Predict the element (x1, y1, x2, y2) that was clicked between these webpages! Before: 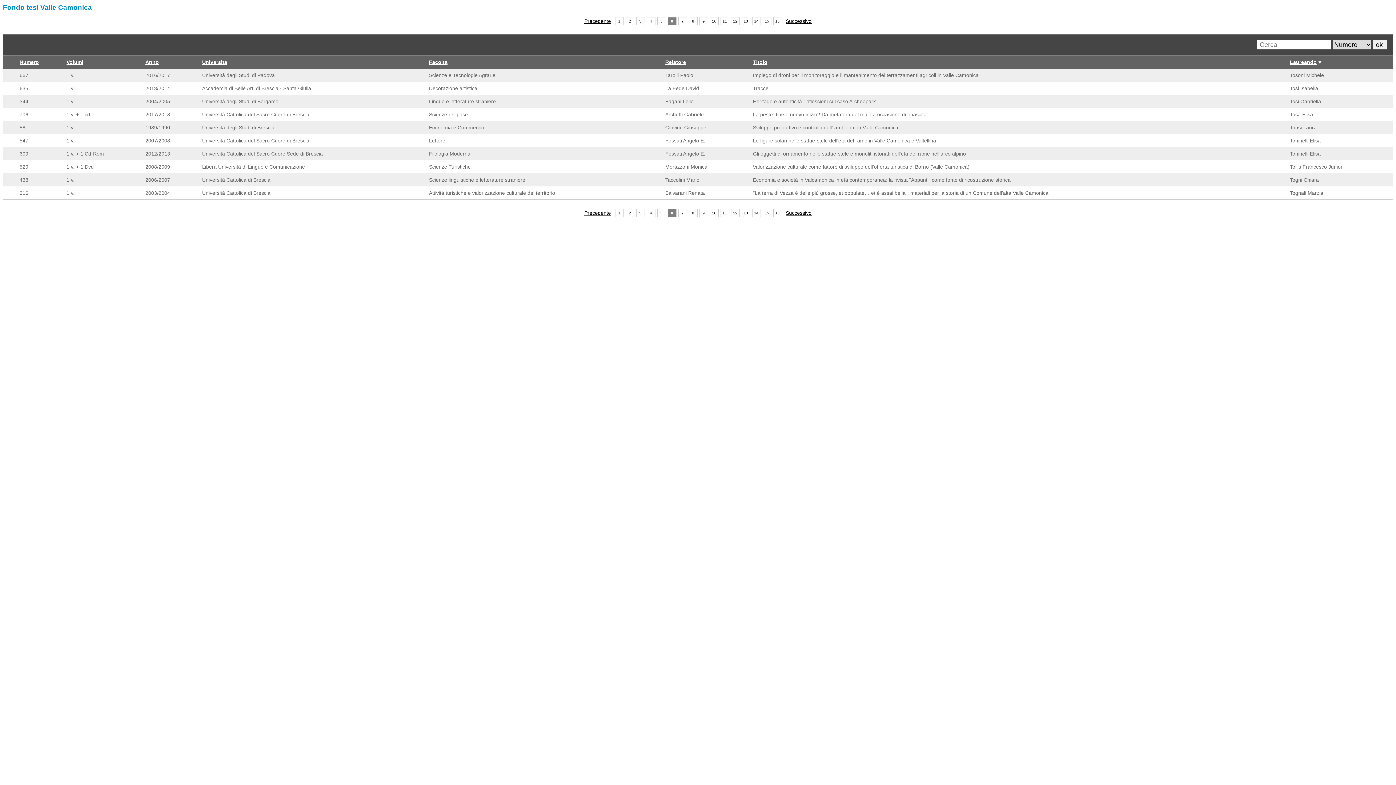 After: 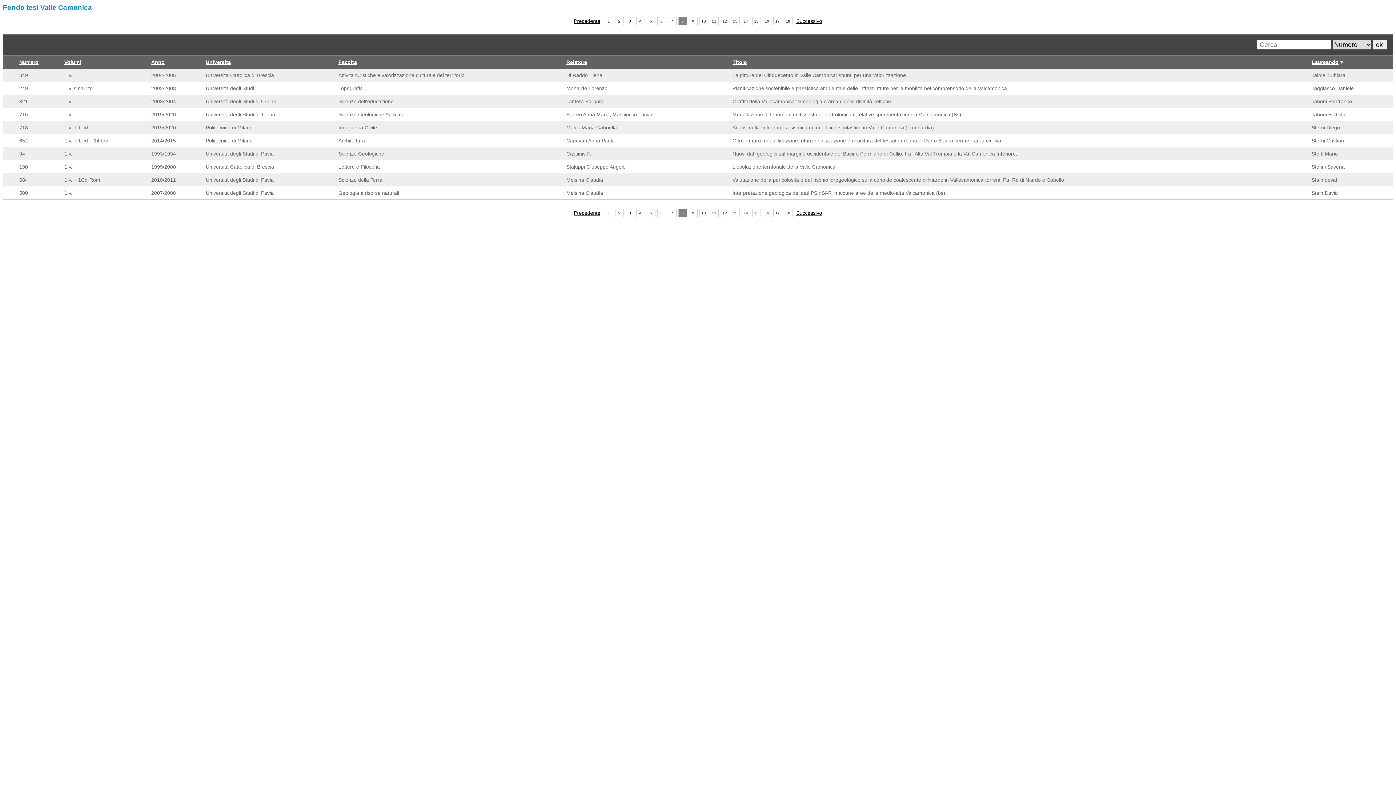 Action: label: 8 bbox: (692, 210, 694, 215)